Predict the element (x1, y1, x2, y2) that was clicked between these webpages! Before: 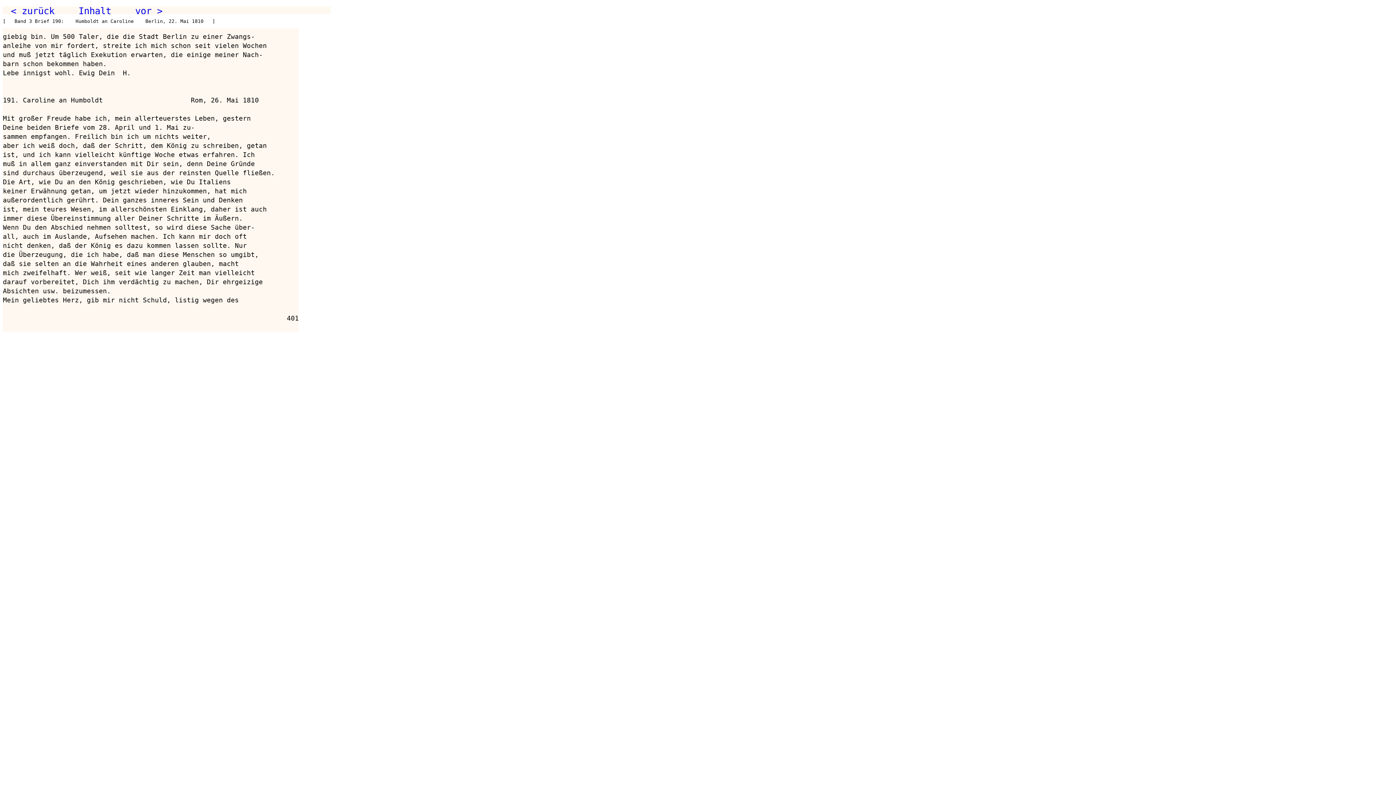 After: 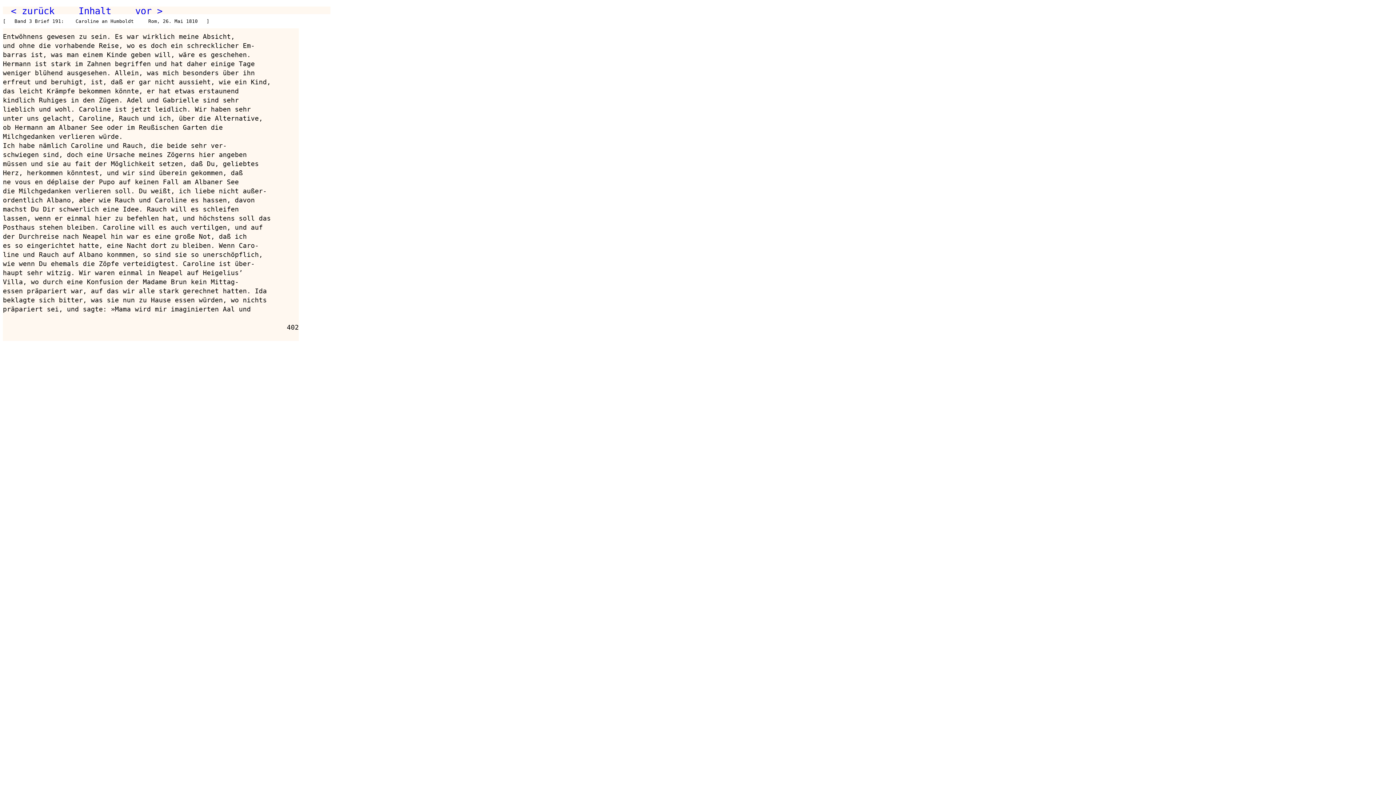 Action: label: vor > bbox: (135, 5, 162, 16)